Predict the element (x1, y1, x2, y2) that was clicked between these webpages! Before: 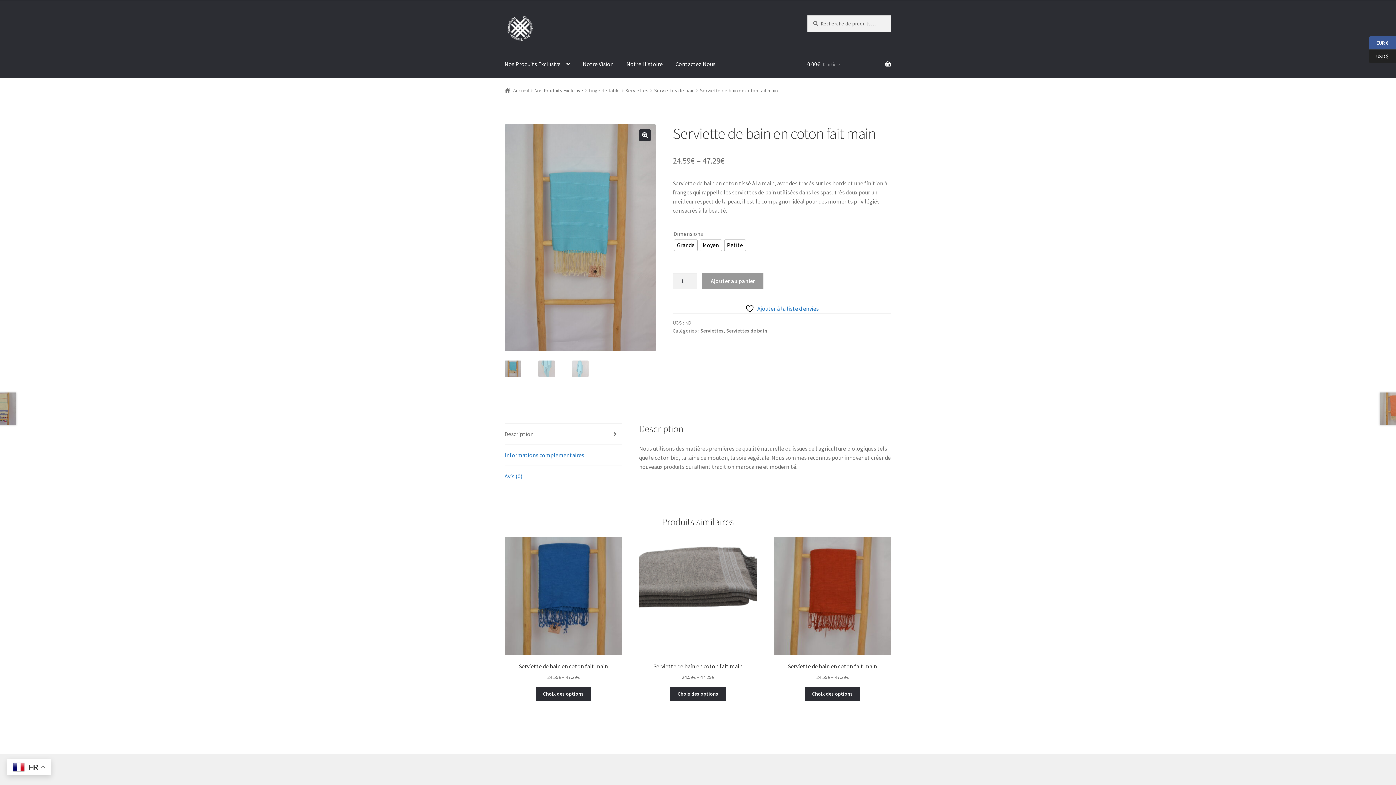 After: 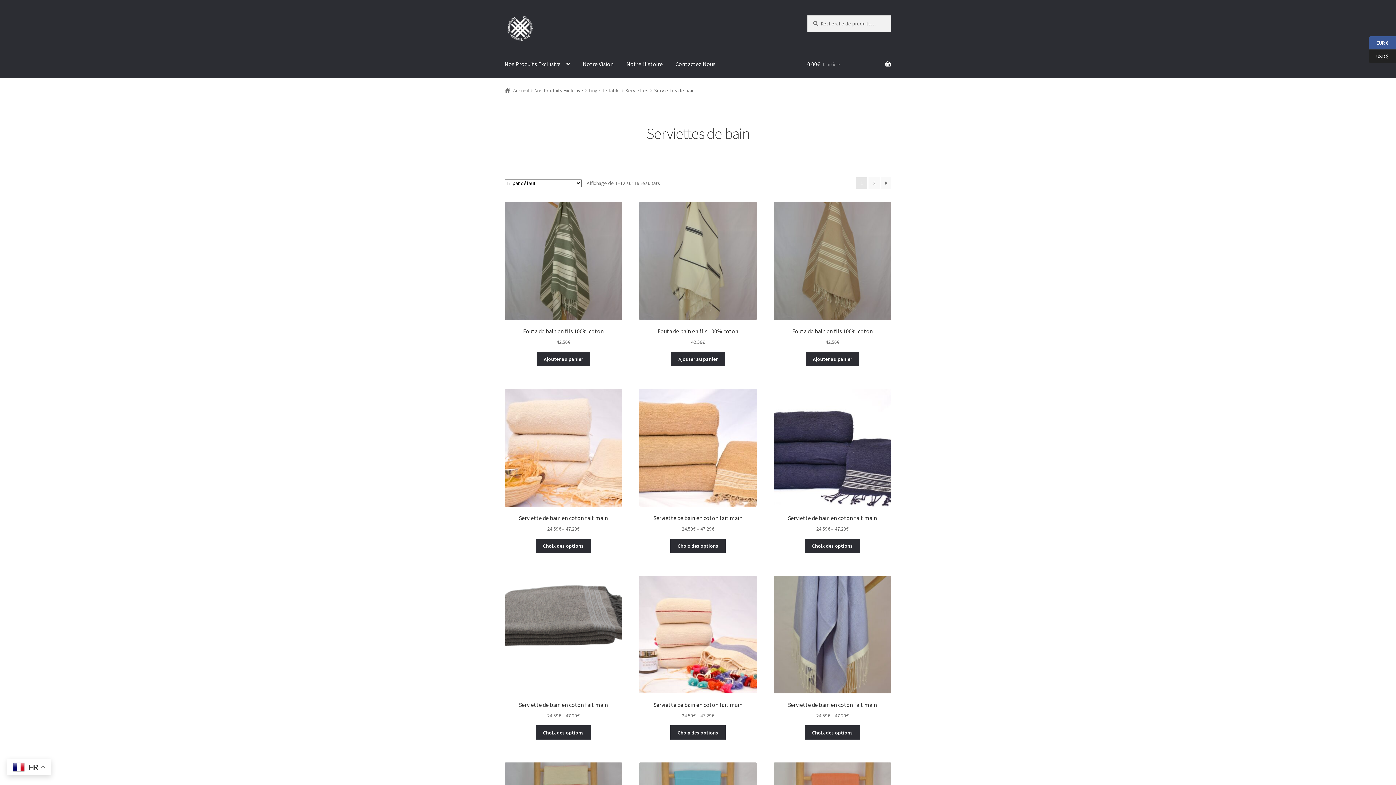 Action: bbox: (654, 87, 694, 93) label: Serviettes de bain